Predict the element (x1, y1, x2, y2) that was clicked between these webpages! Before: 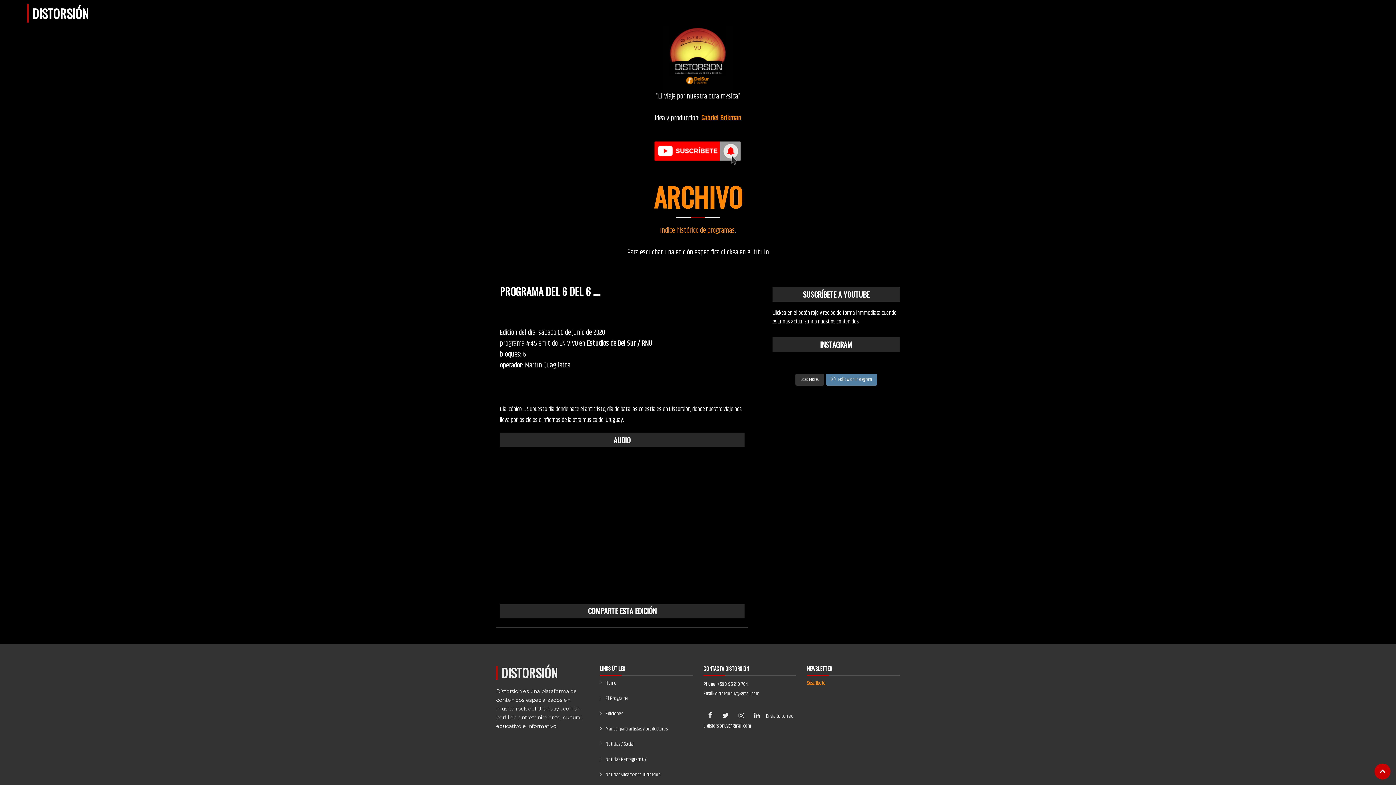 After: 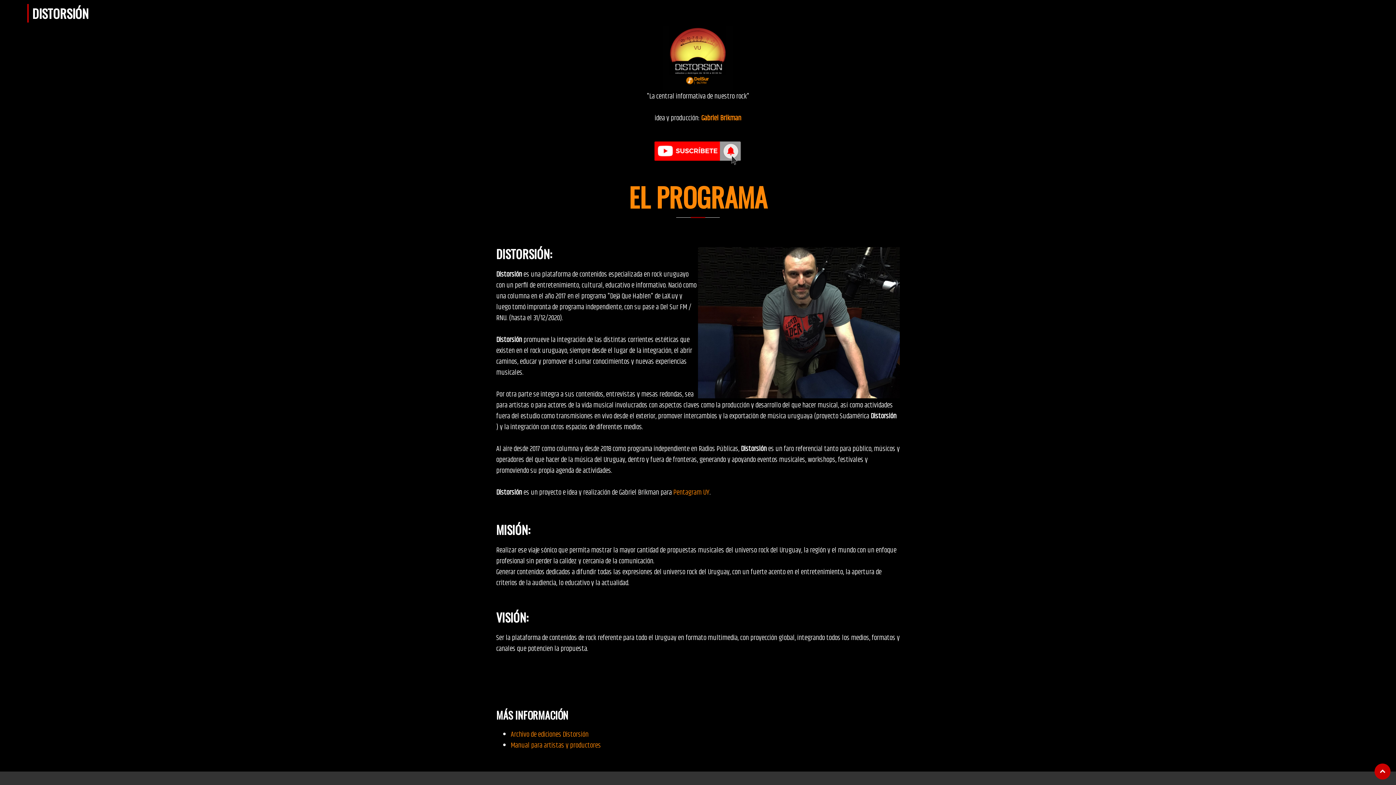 Action: bbox: (27, 4, 88, 22) label: DISTORSIÓN